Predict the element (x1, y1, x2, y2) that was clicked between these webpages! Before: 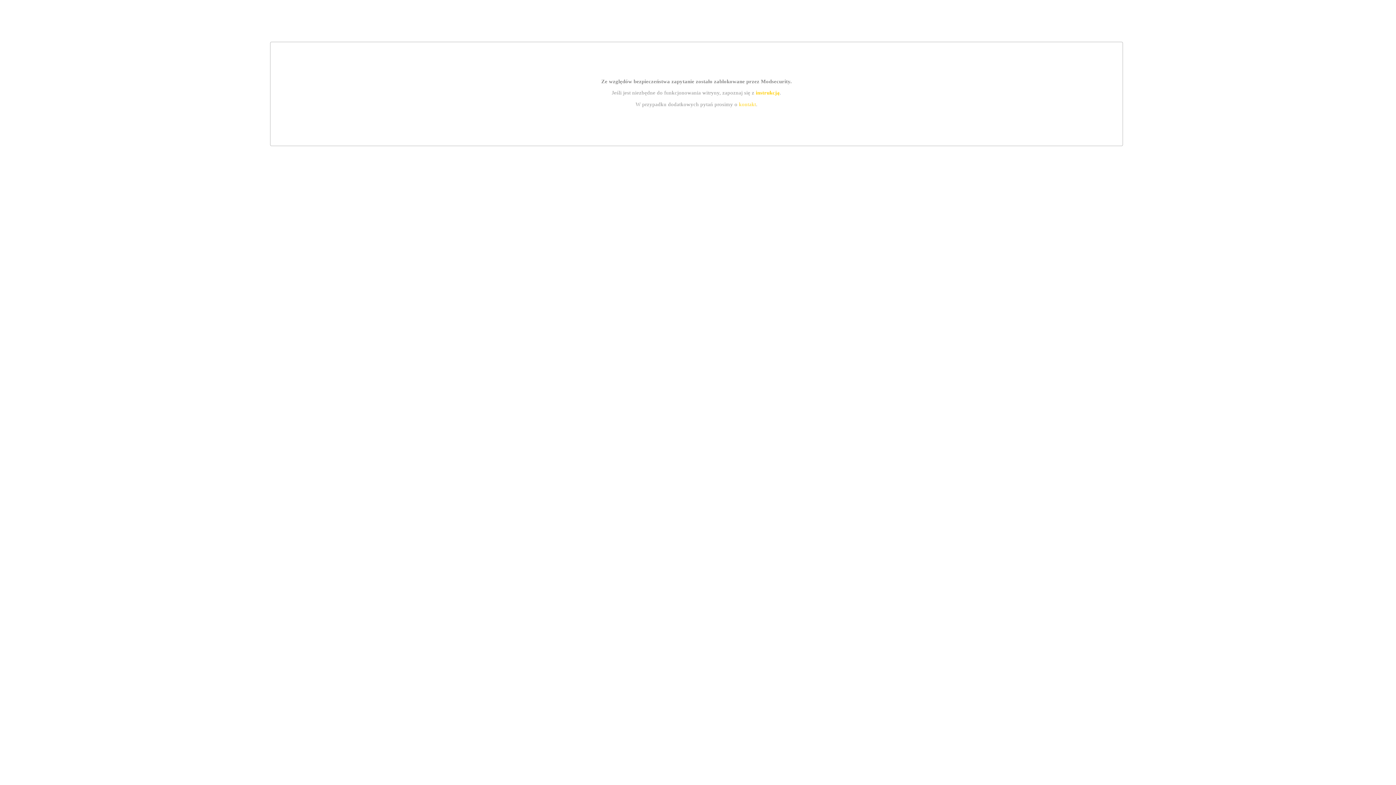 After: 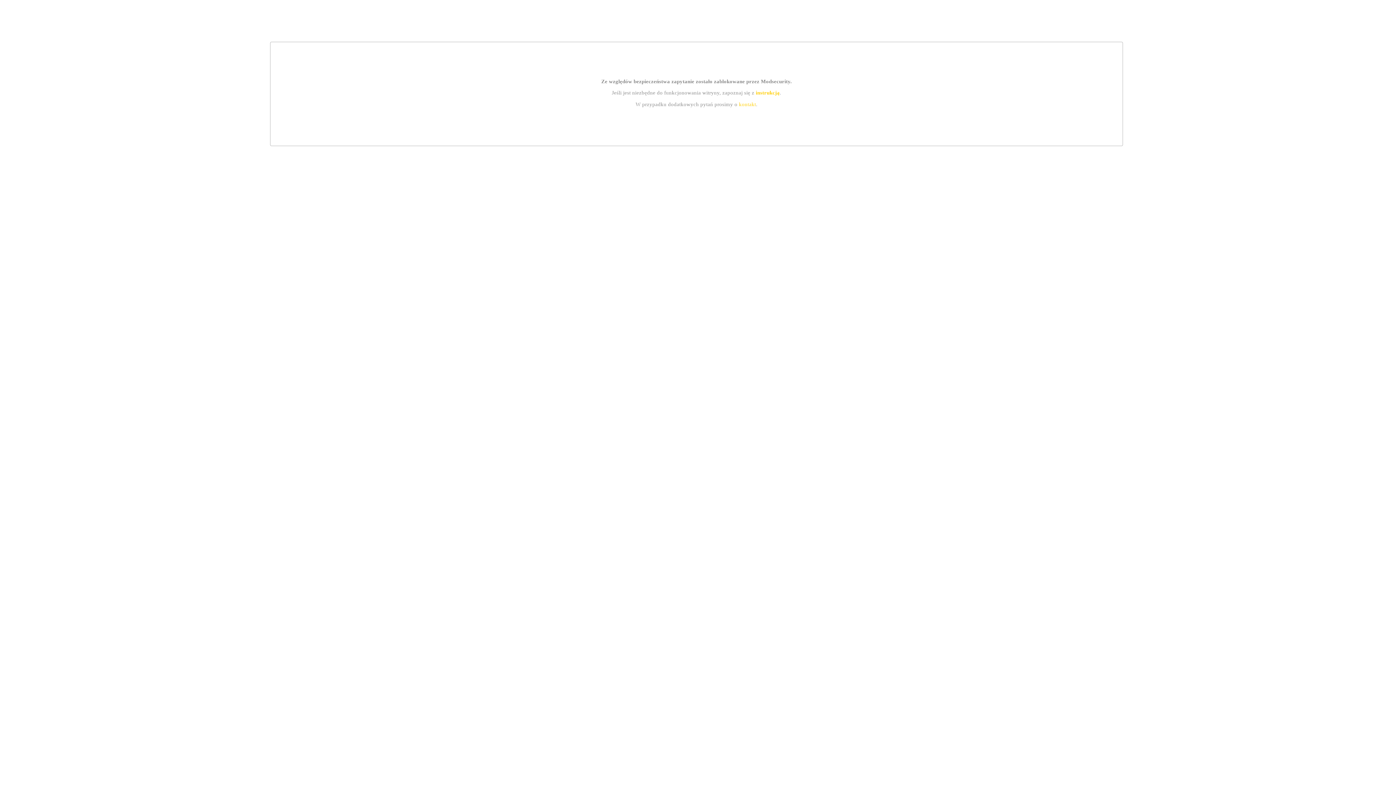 Action: bbox: (739, 101, 756, 107) label: kontakt